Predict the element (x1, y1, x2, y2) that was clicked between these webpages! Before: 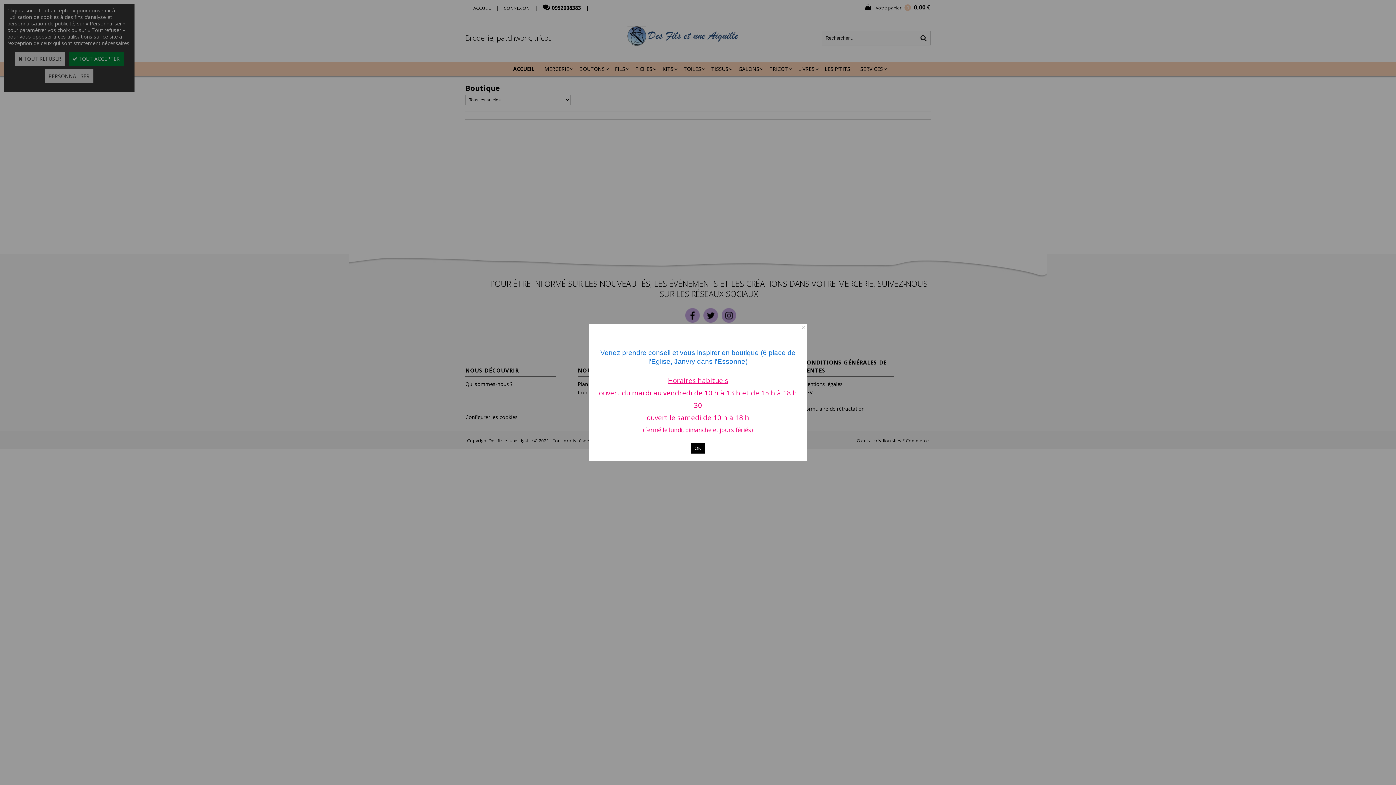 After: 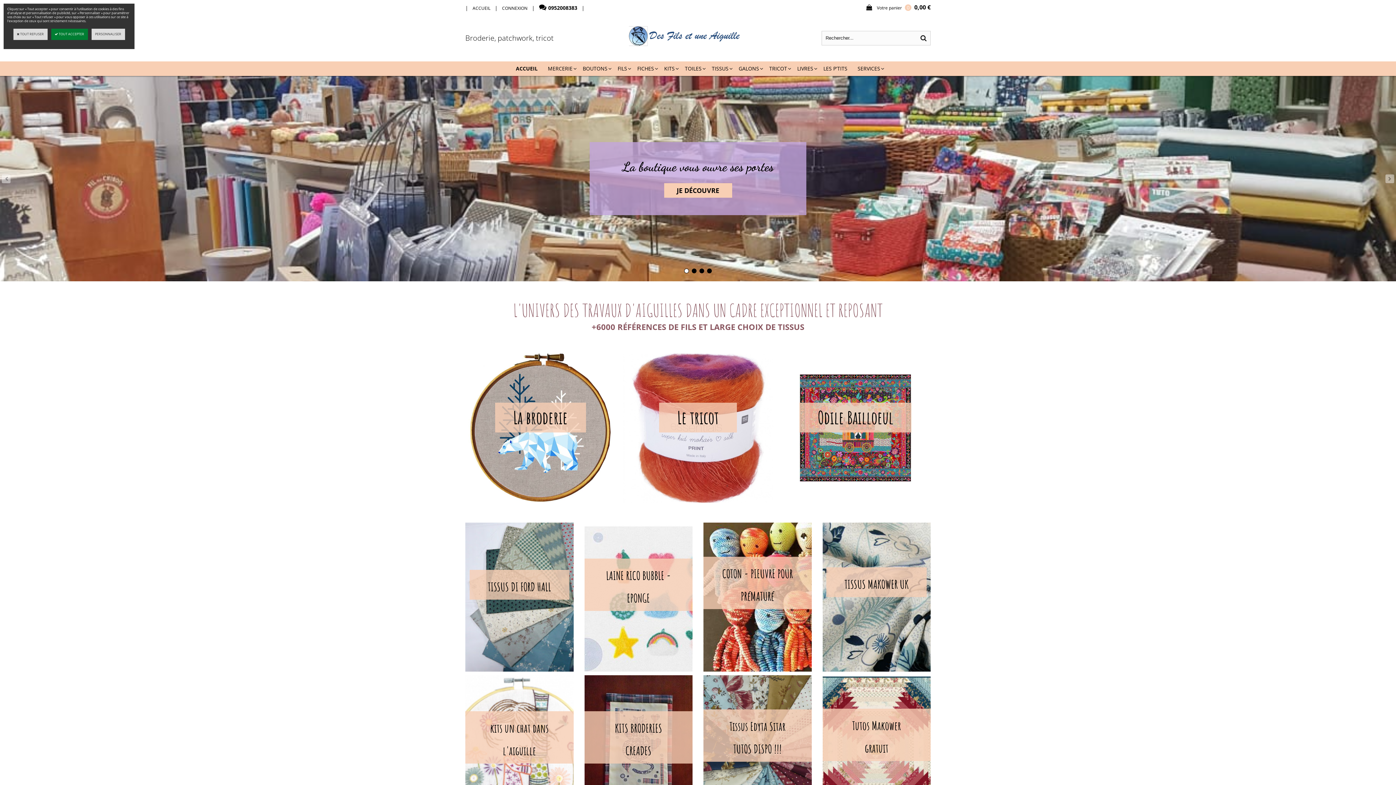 Action: label: OK bbox: (691, 443, 705, 453)